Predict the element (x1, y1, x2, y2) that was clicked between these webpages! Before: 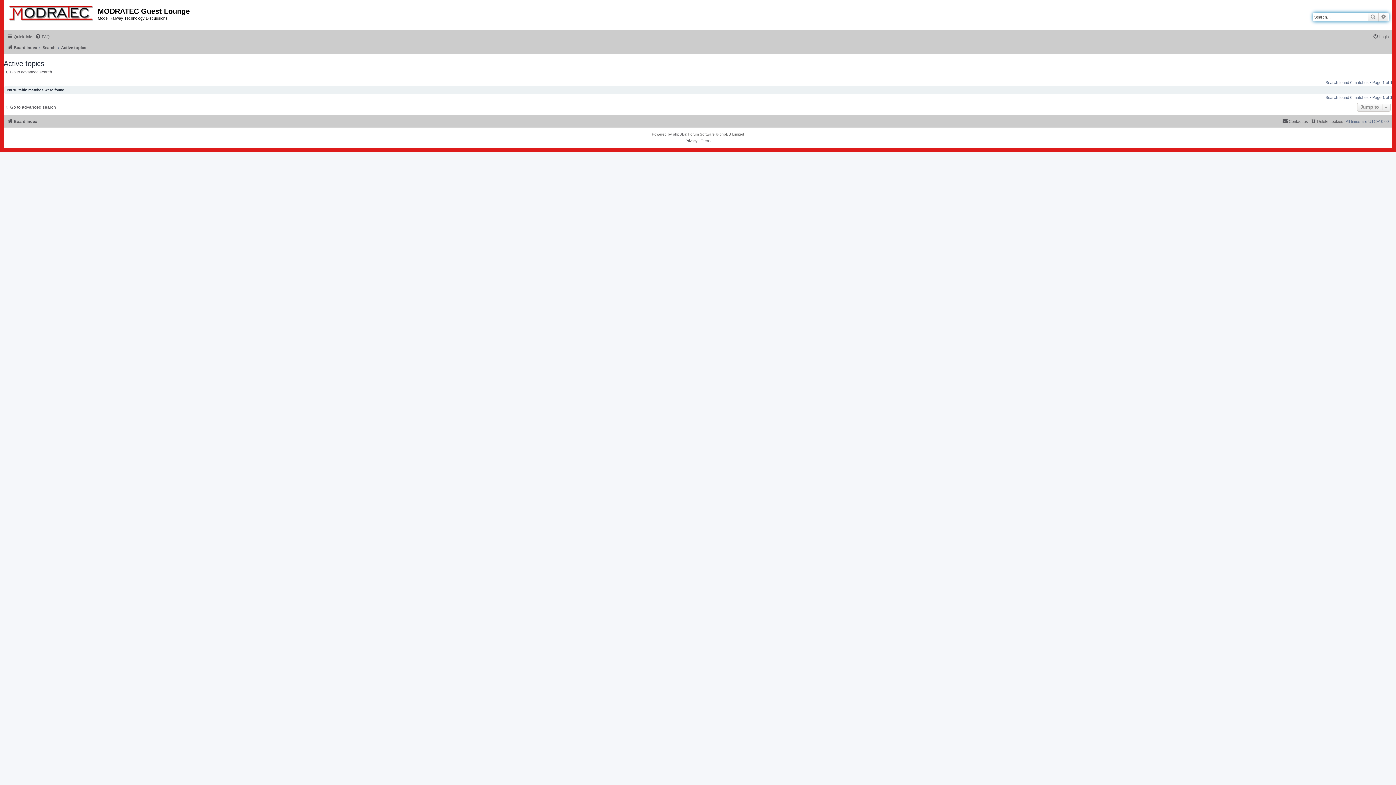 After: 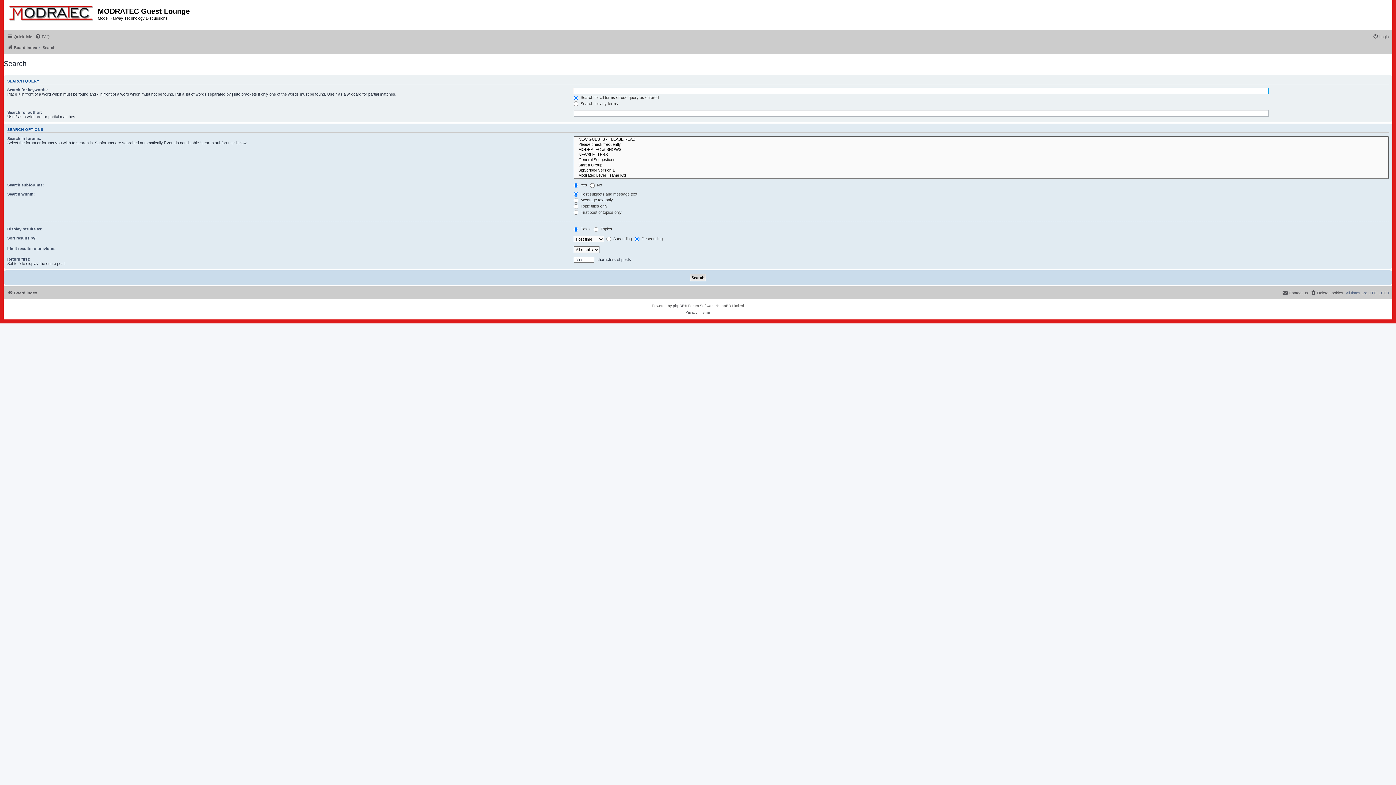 Action: label: Go to advanced search bbox: (3, 69, 52, 74)